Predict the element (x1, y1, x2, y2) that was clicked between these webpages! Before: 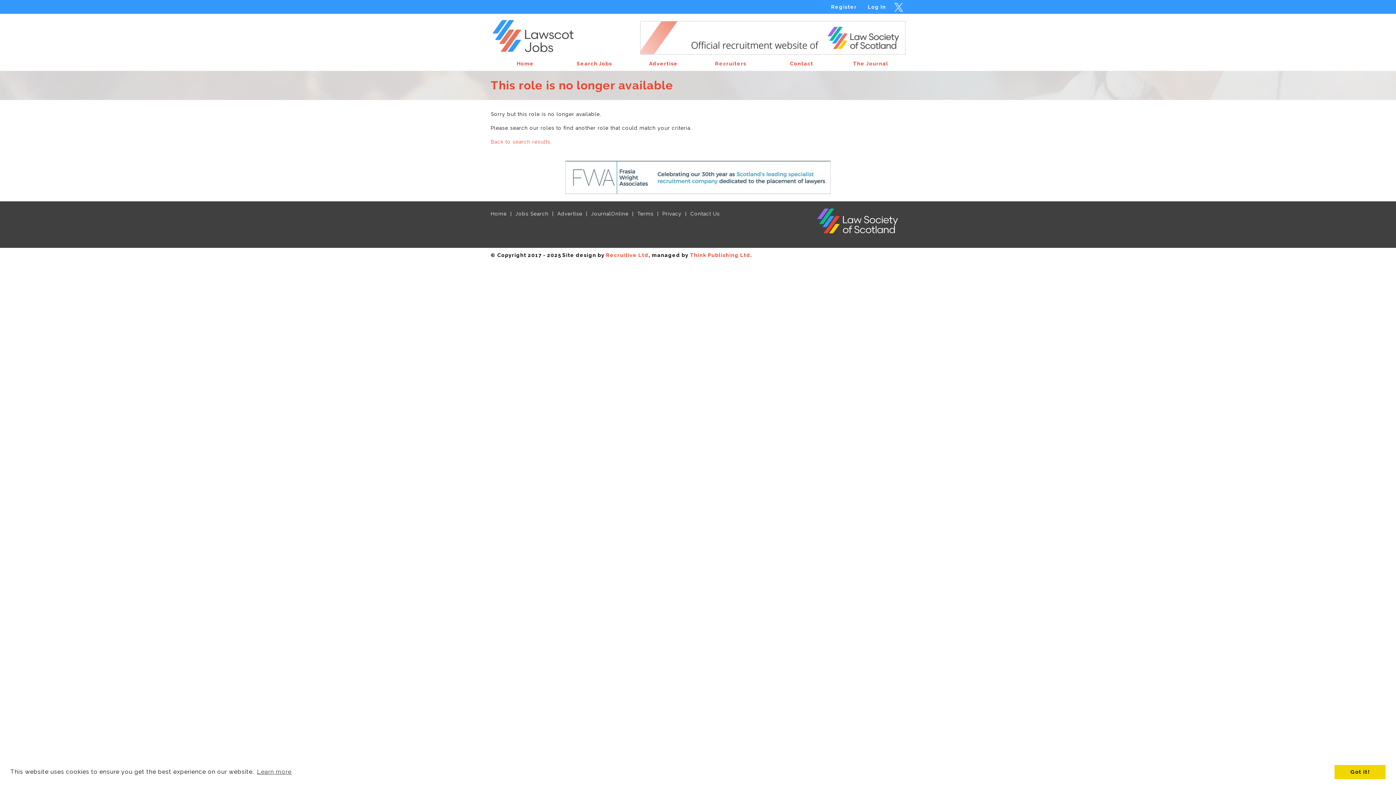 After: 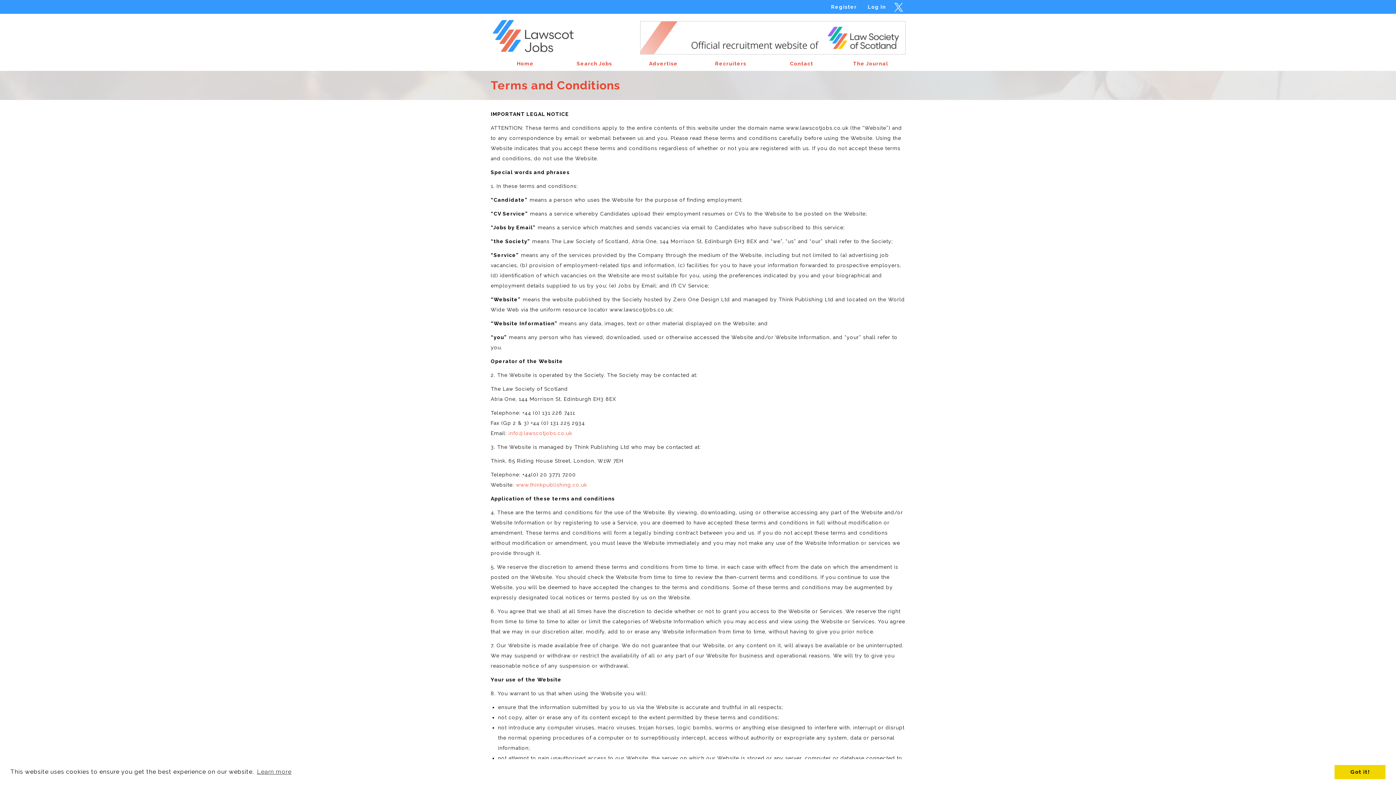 Action: bbox: (628, 201, 653, 218) label: Terms